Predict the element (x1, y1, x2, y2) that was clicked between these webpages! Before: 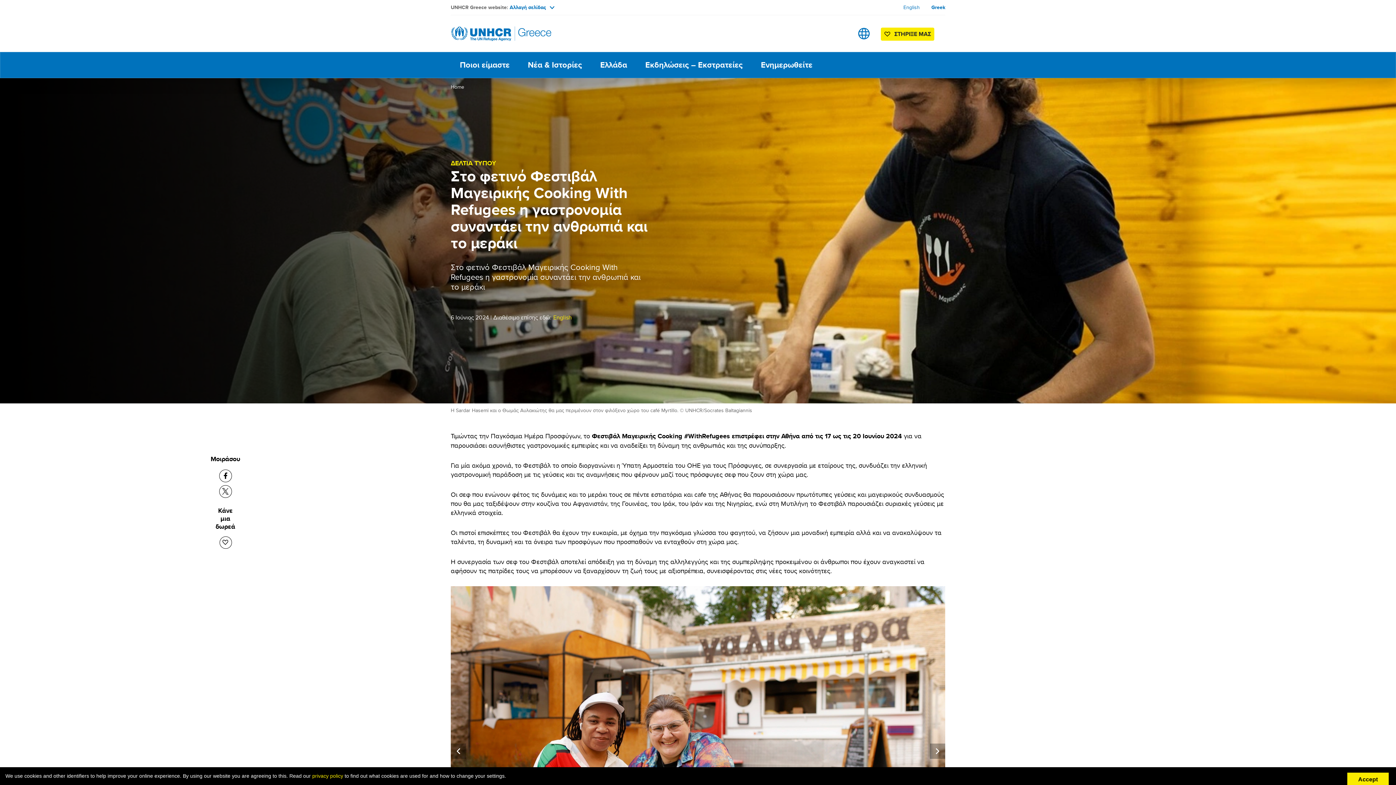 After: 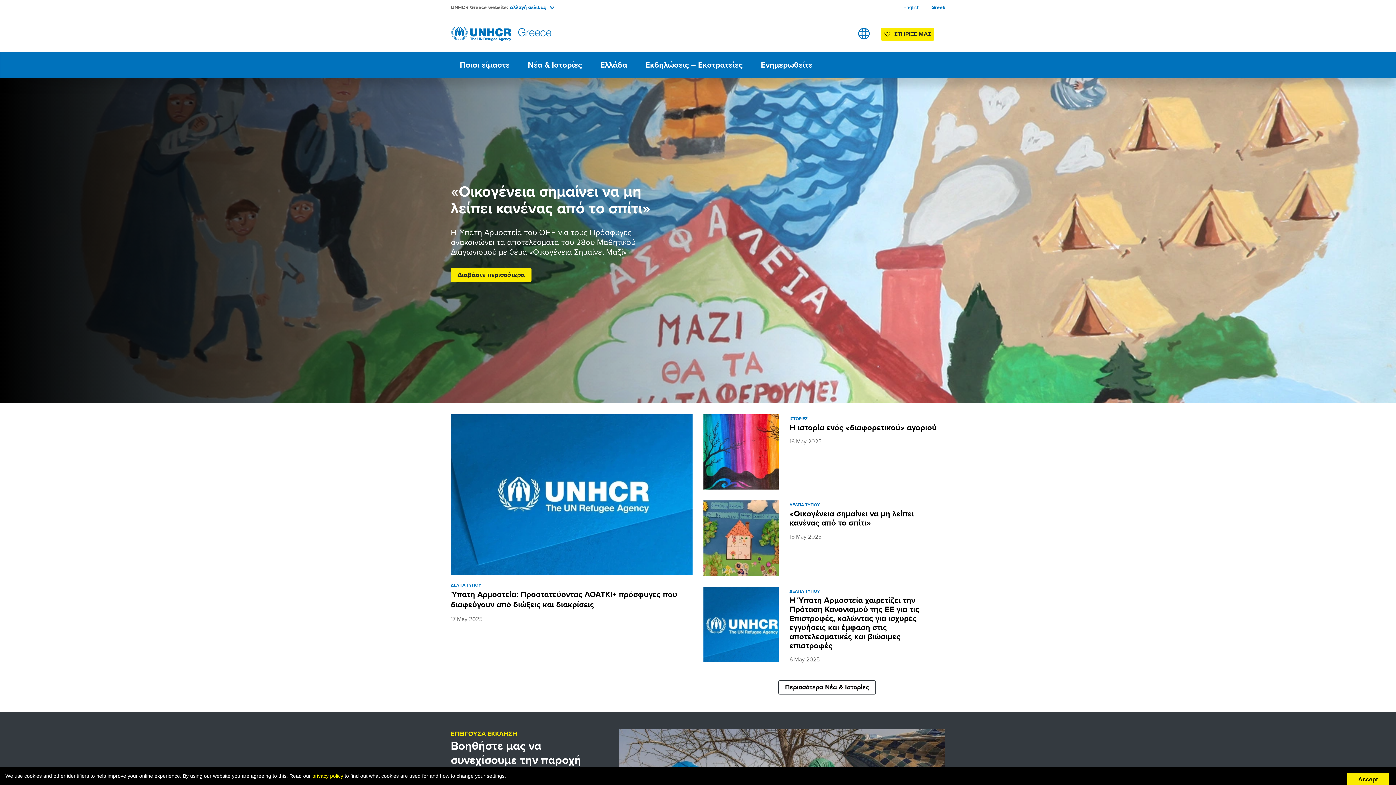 Action: bbox: (450, 18, 552, 48)